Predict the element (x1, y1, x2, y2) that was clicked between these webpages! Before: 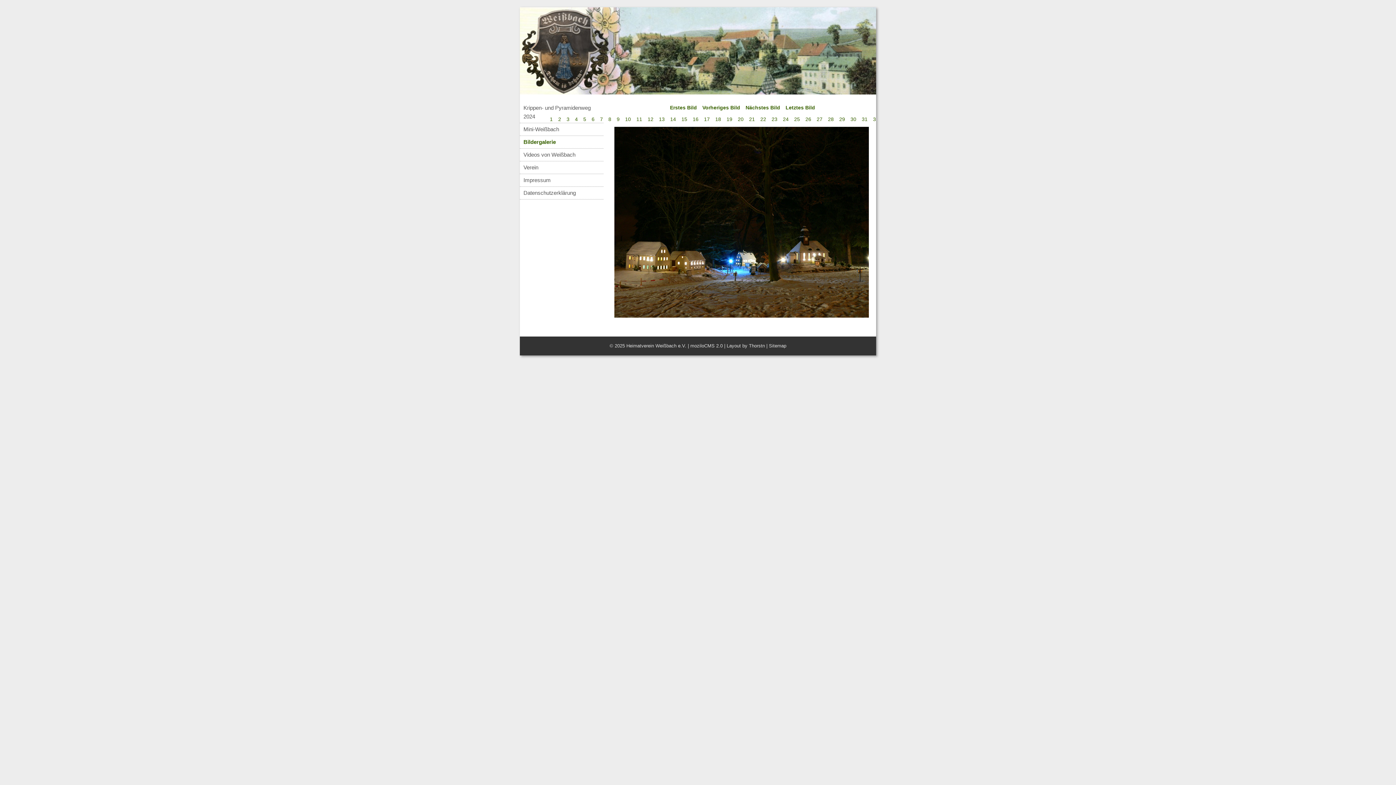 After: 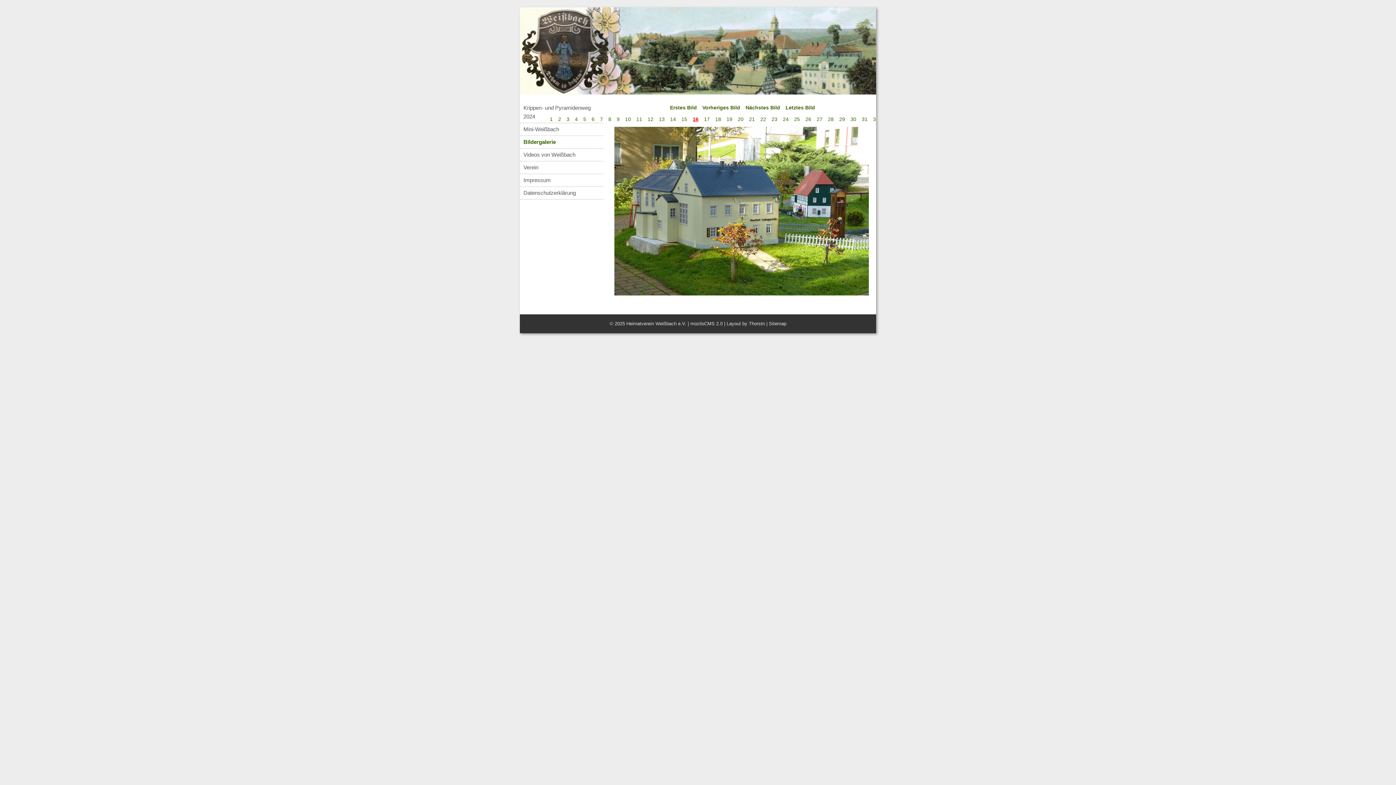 Action: label: 16 bbox: (692, 115, 698, 123)